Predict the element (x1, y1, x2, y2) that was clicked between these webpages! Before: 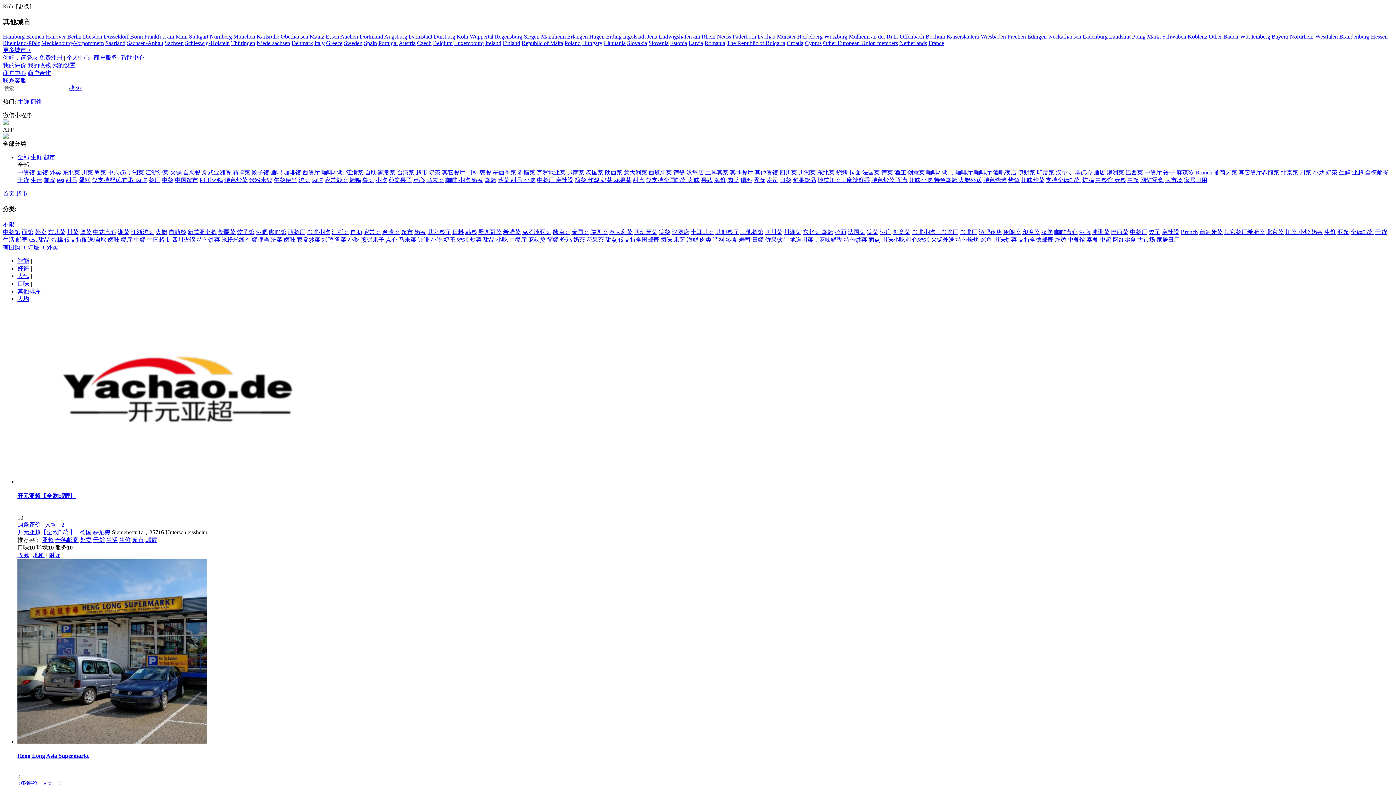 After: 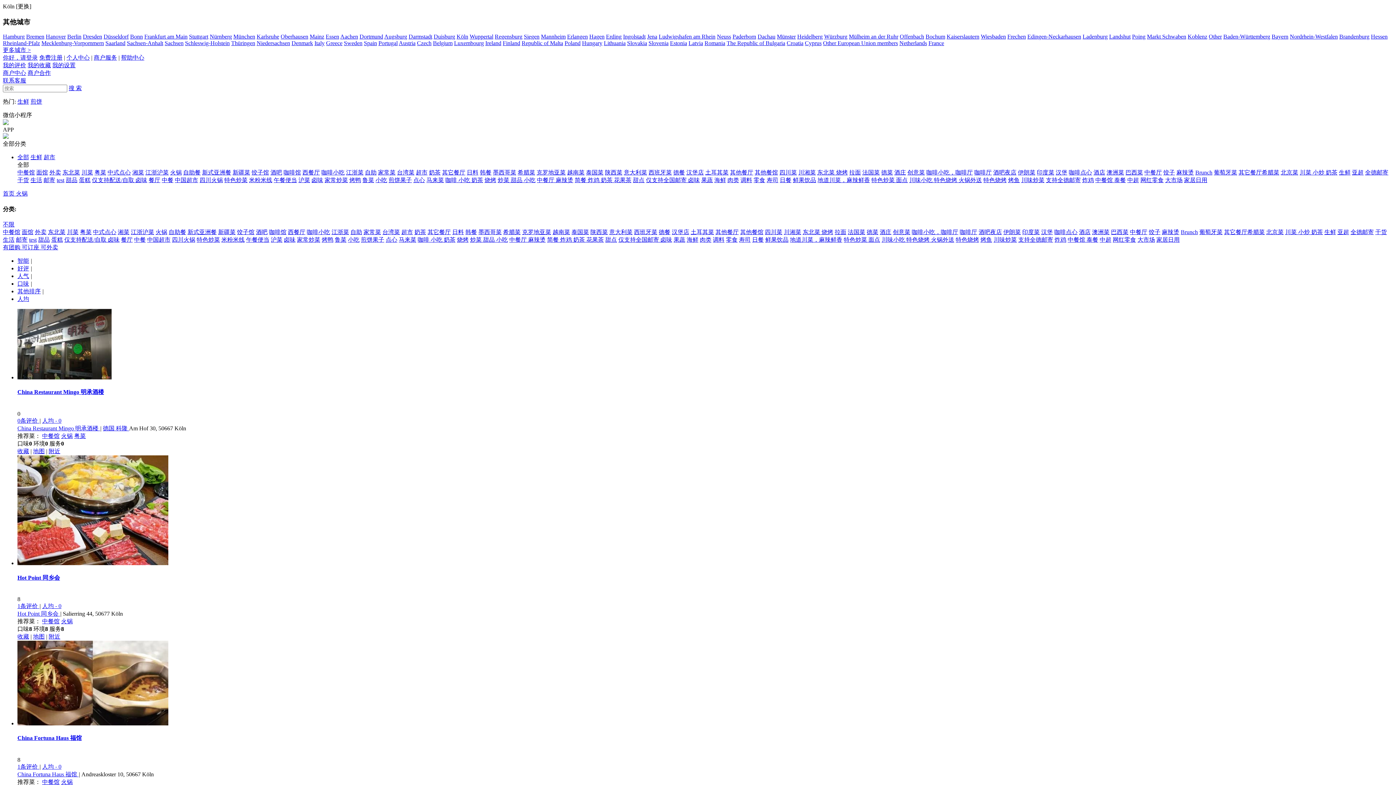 Action: label: 火锅 bbox: (155, 229, 167, 235)